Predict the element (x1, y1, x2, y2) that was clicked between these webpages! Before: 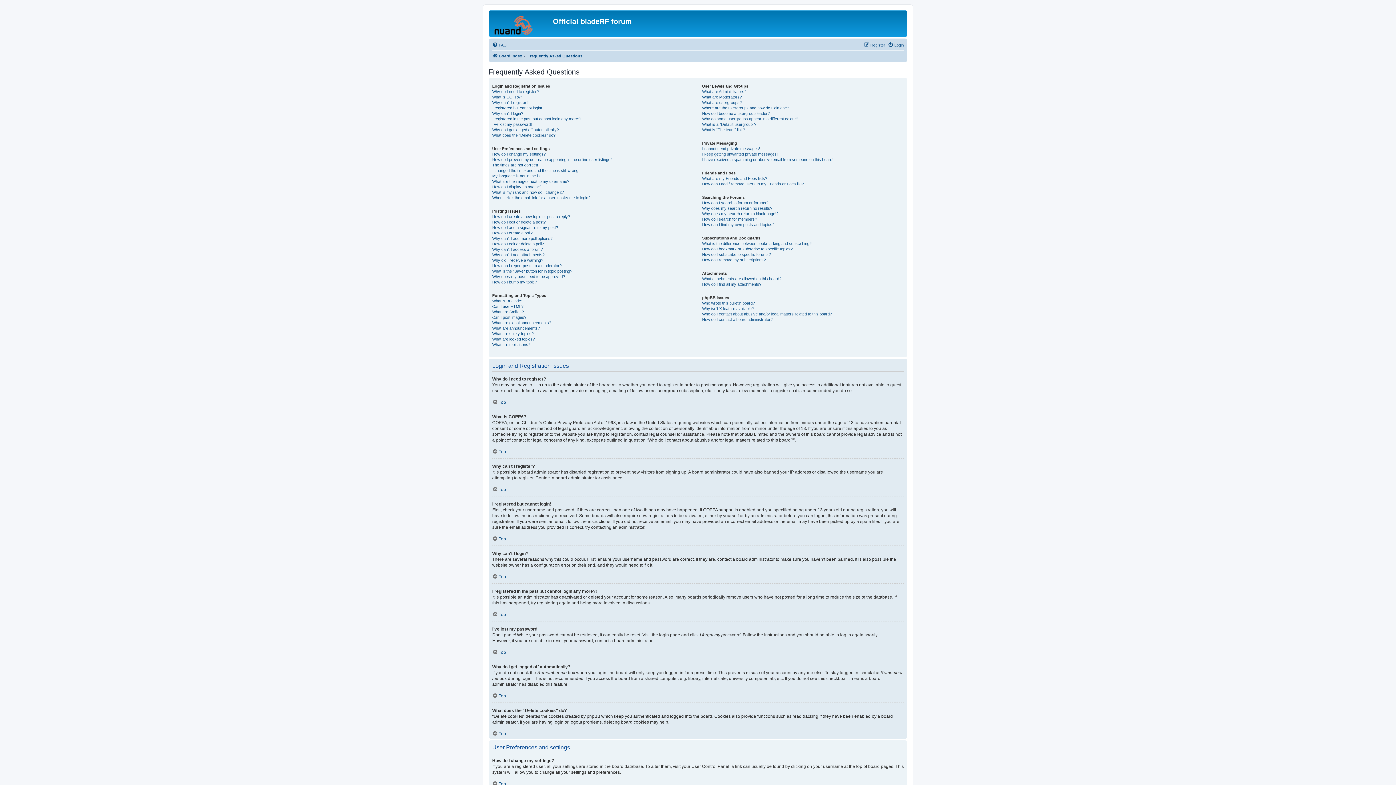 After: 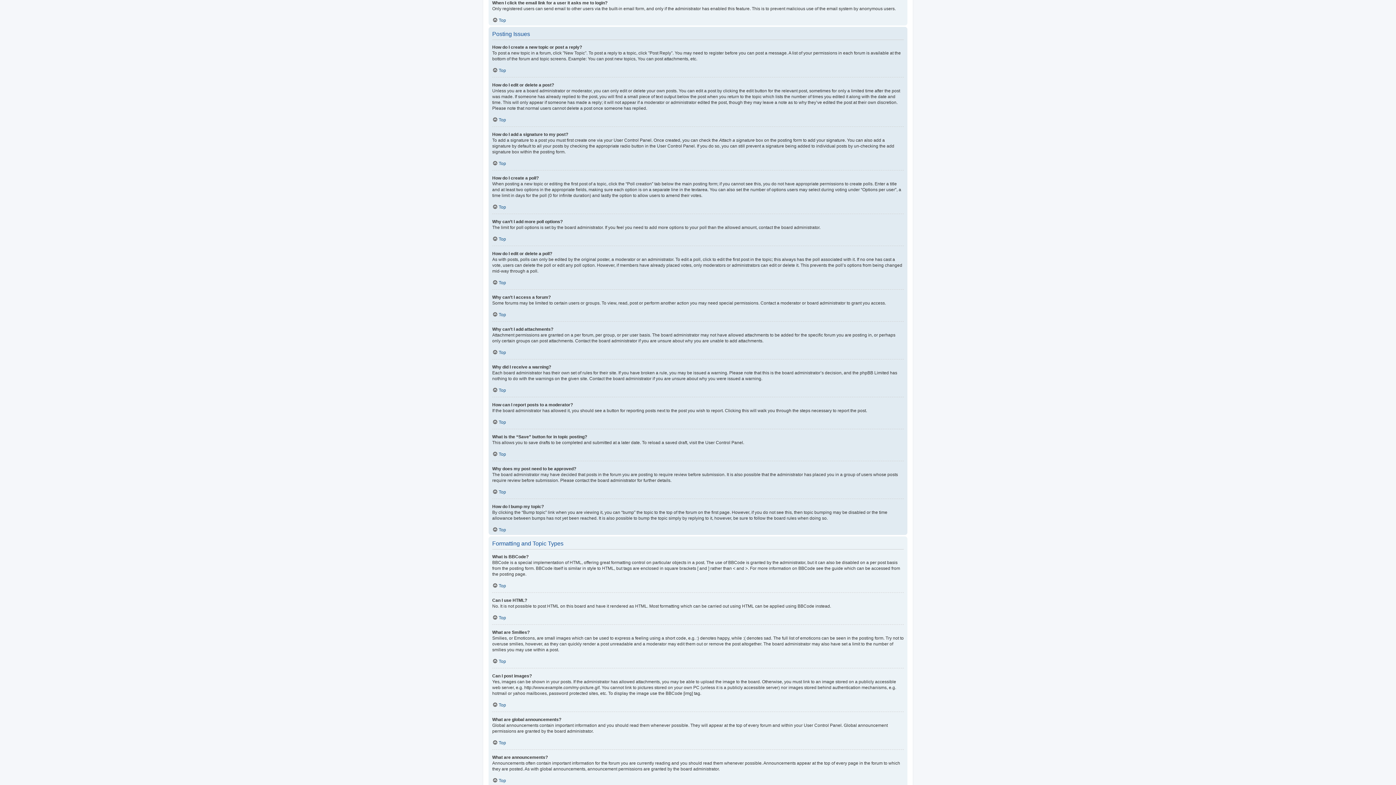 Action: label: When I click the email link for a user it asks me to login? bbox: (492, 195, 590, 200)